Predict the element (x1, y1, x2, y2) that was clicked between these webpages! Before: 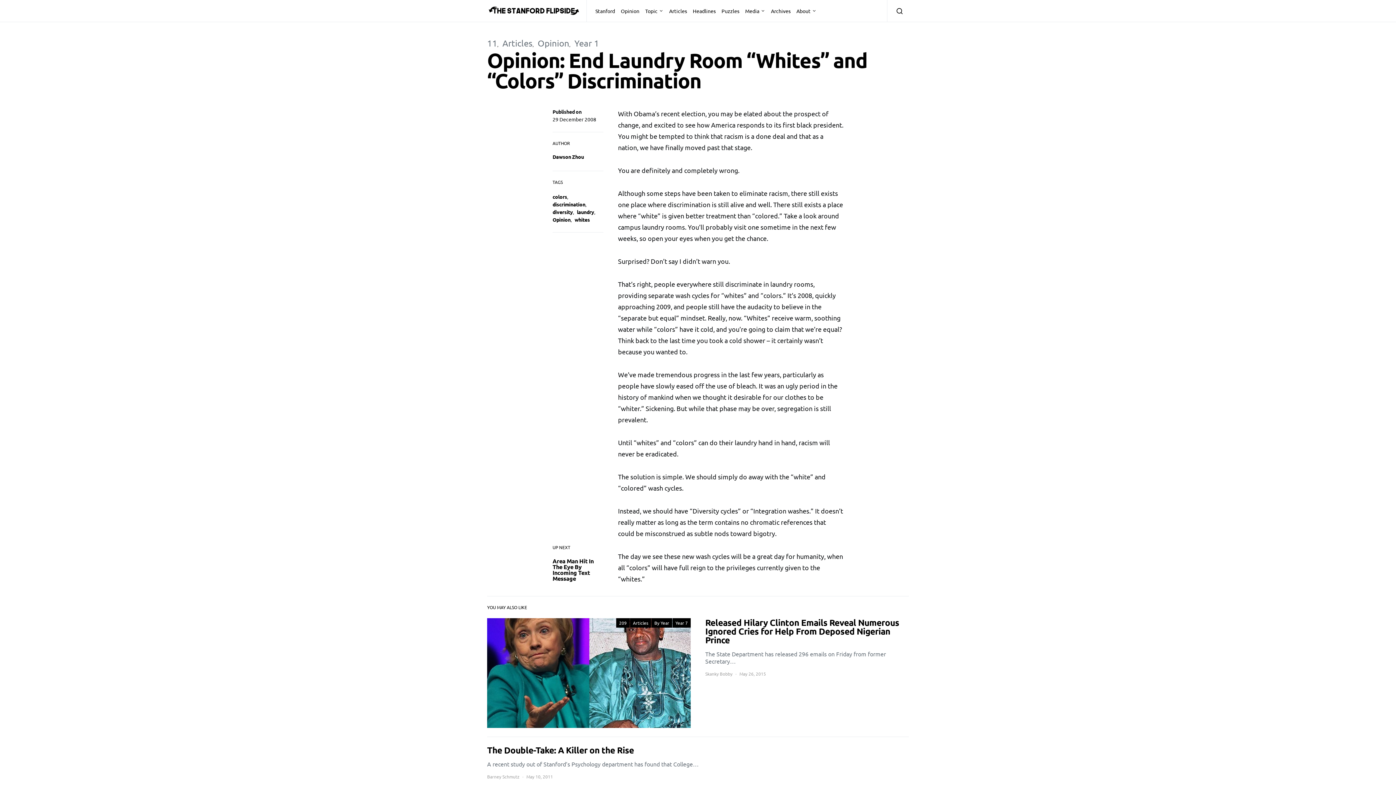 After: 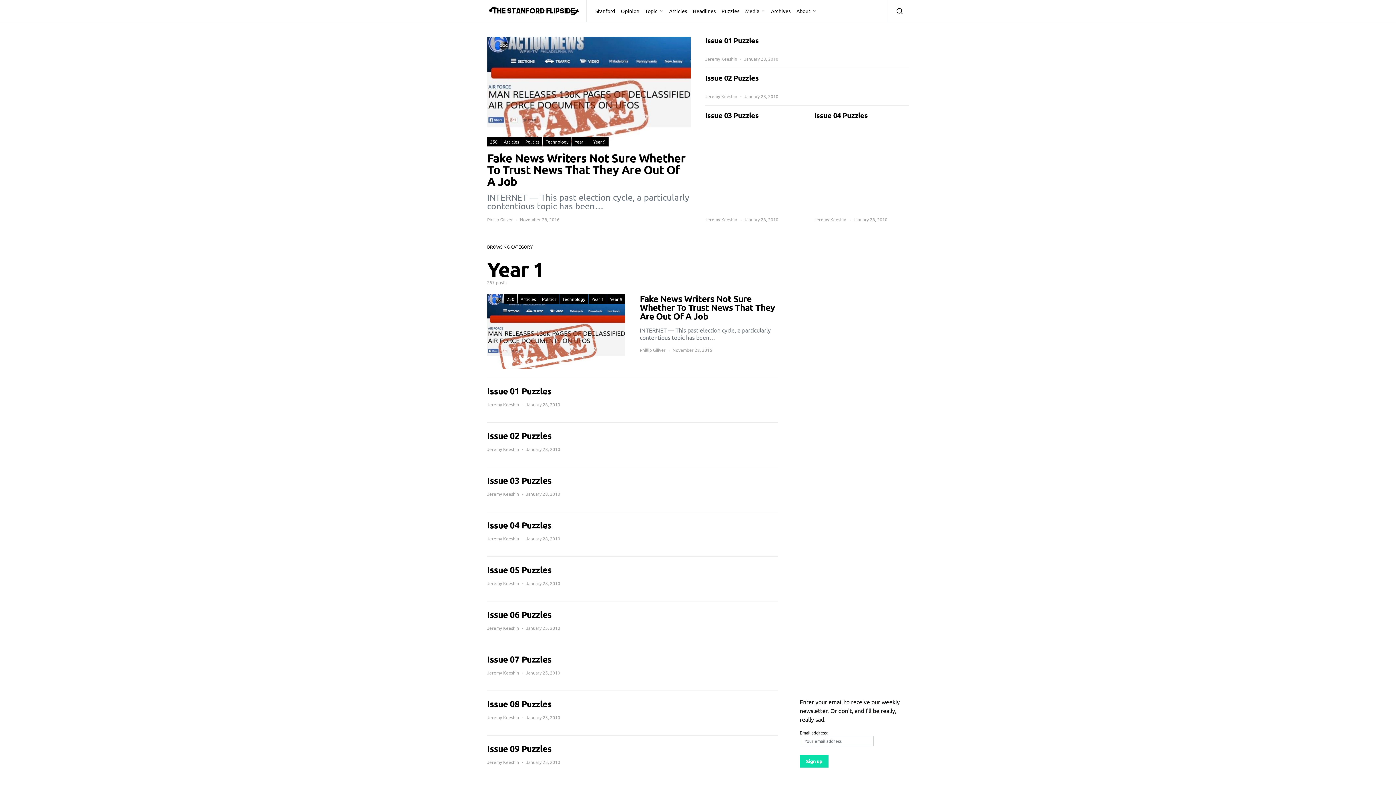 Action: label: Year 1 bbox: (574, 37, 599, 48)